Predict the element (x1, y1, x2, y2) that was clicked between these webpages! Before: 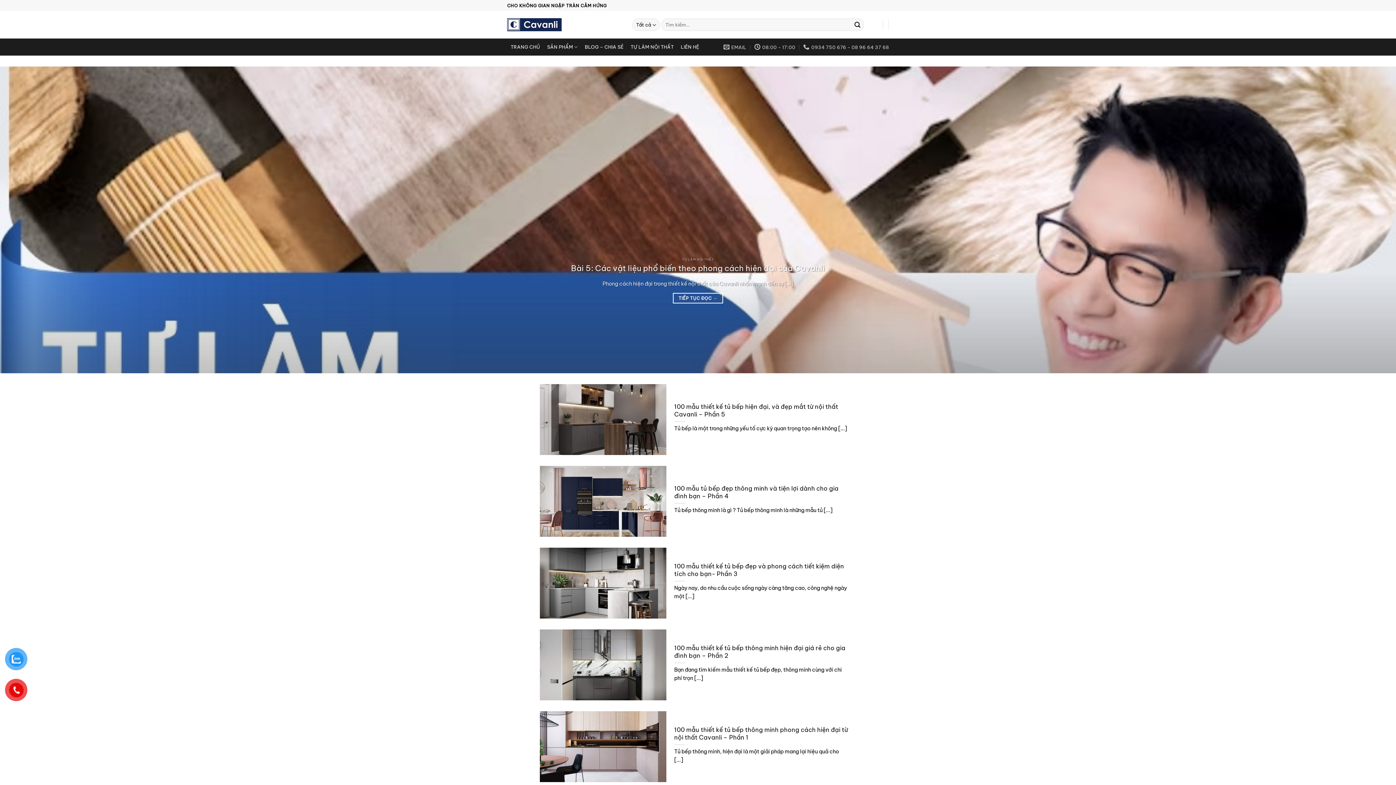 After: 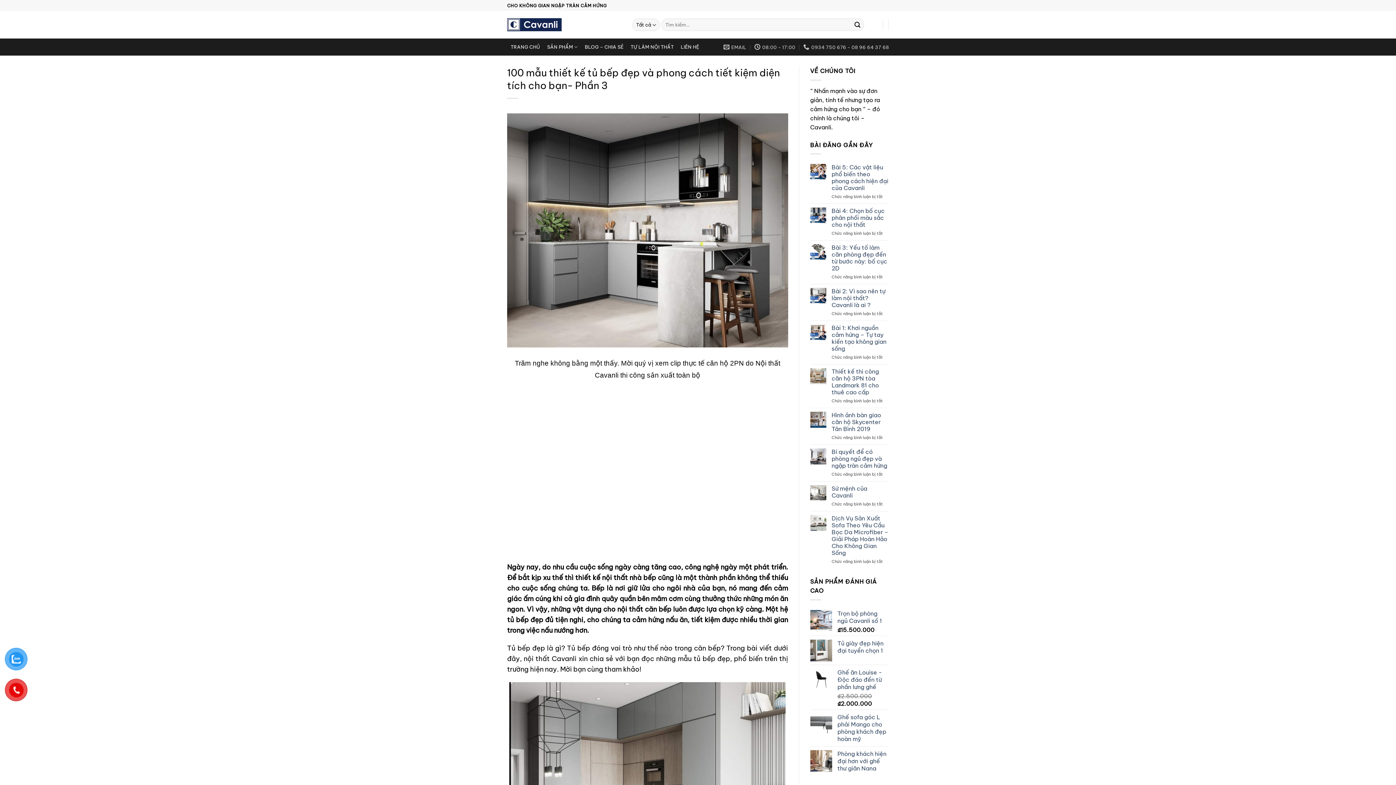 Action: label: 100 mẫu thiết kế tủ bếp đẹp và phong cách tiết kiệm diện tích cho bạn- Phần 3 bbox: (674, 562, 848, 577)